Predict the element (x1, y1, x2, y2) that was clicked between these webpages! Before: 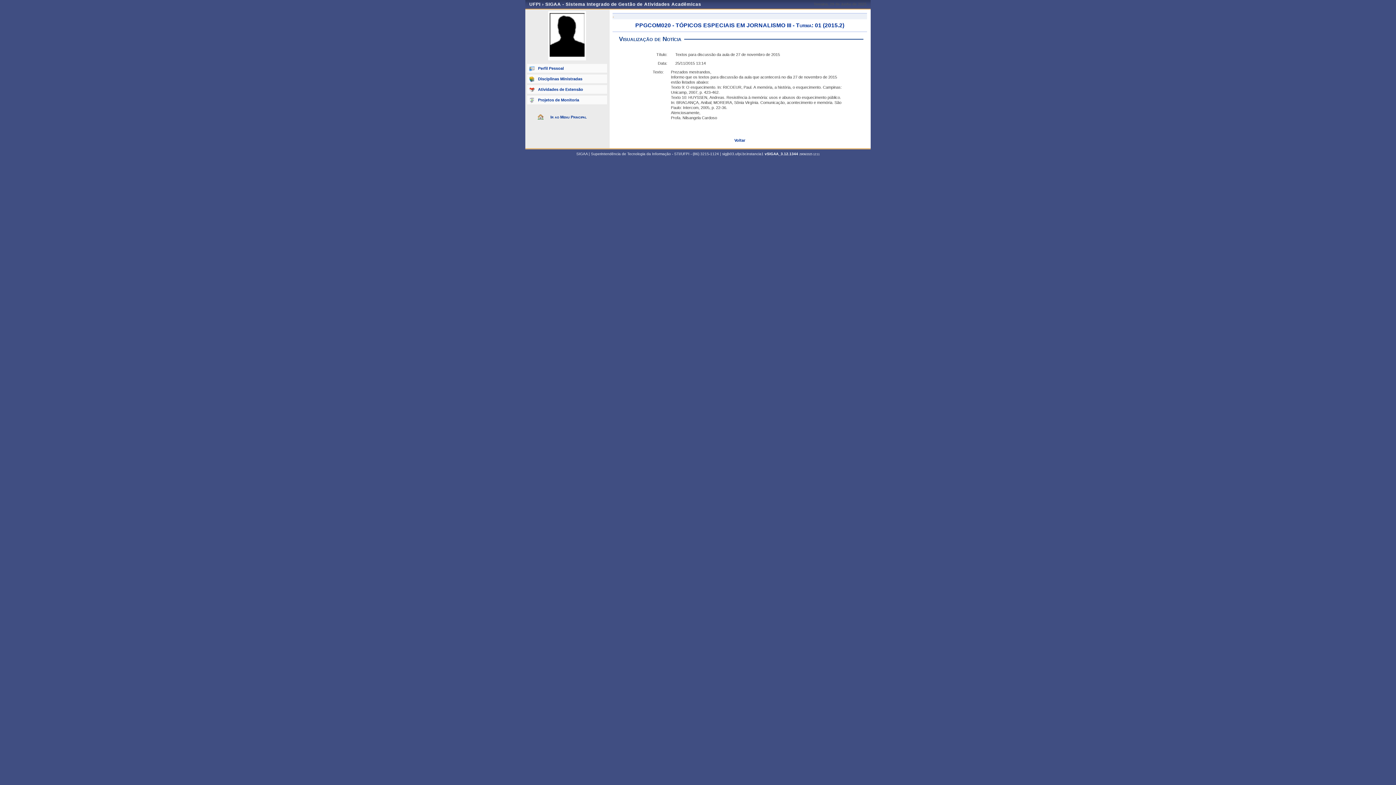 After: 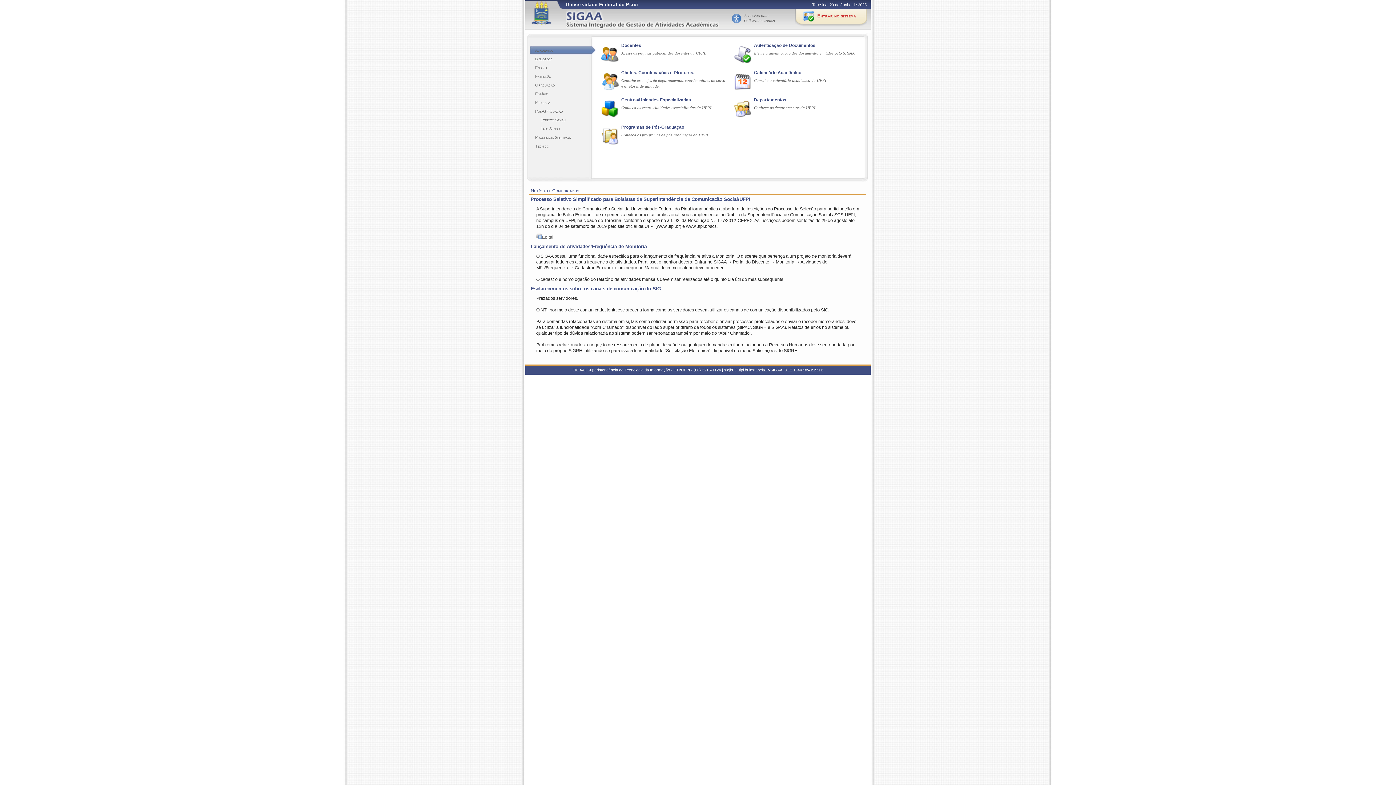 Action: bbox: (545, 1, 701, 6) label: SIGAA - Sistema Integrado de Gestão de Atividades Acadêmicas